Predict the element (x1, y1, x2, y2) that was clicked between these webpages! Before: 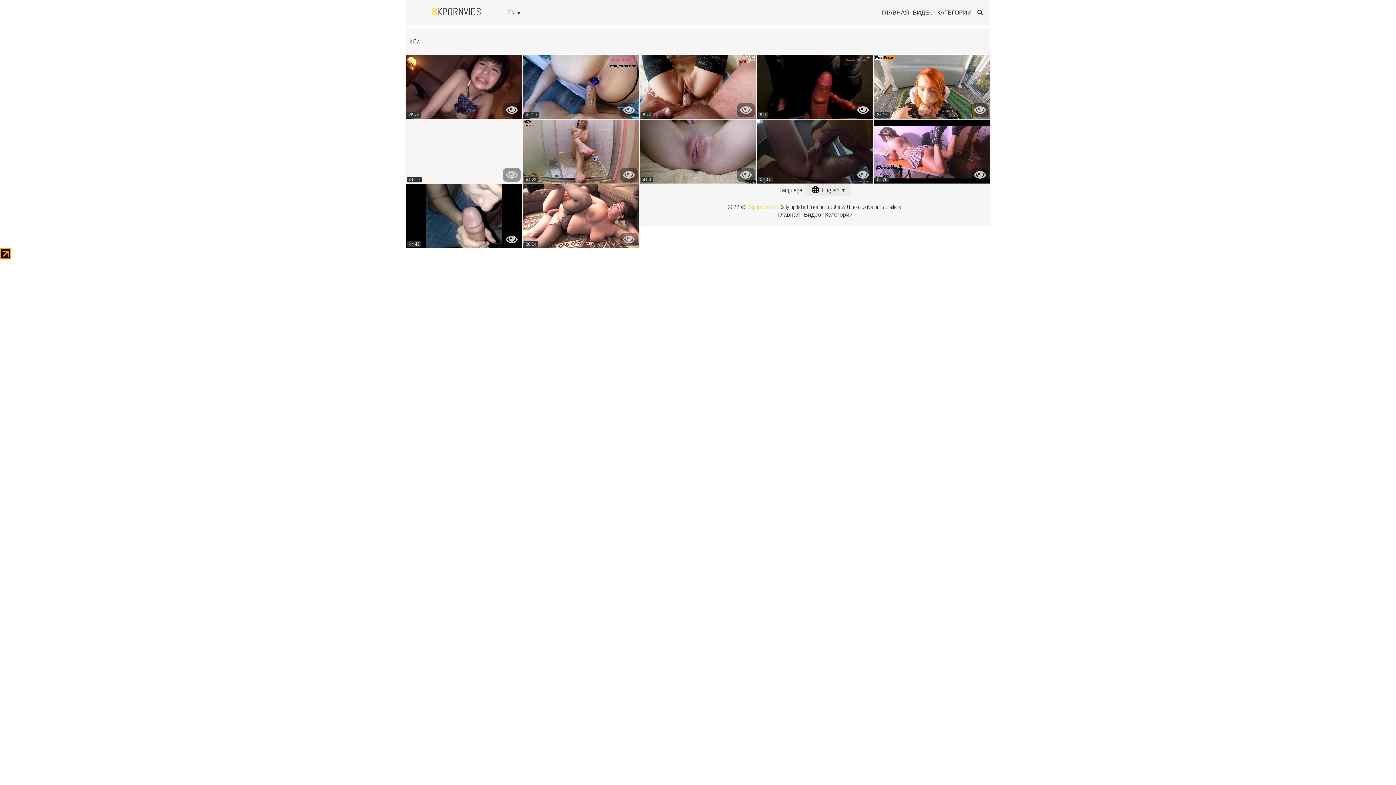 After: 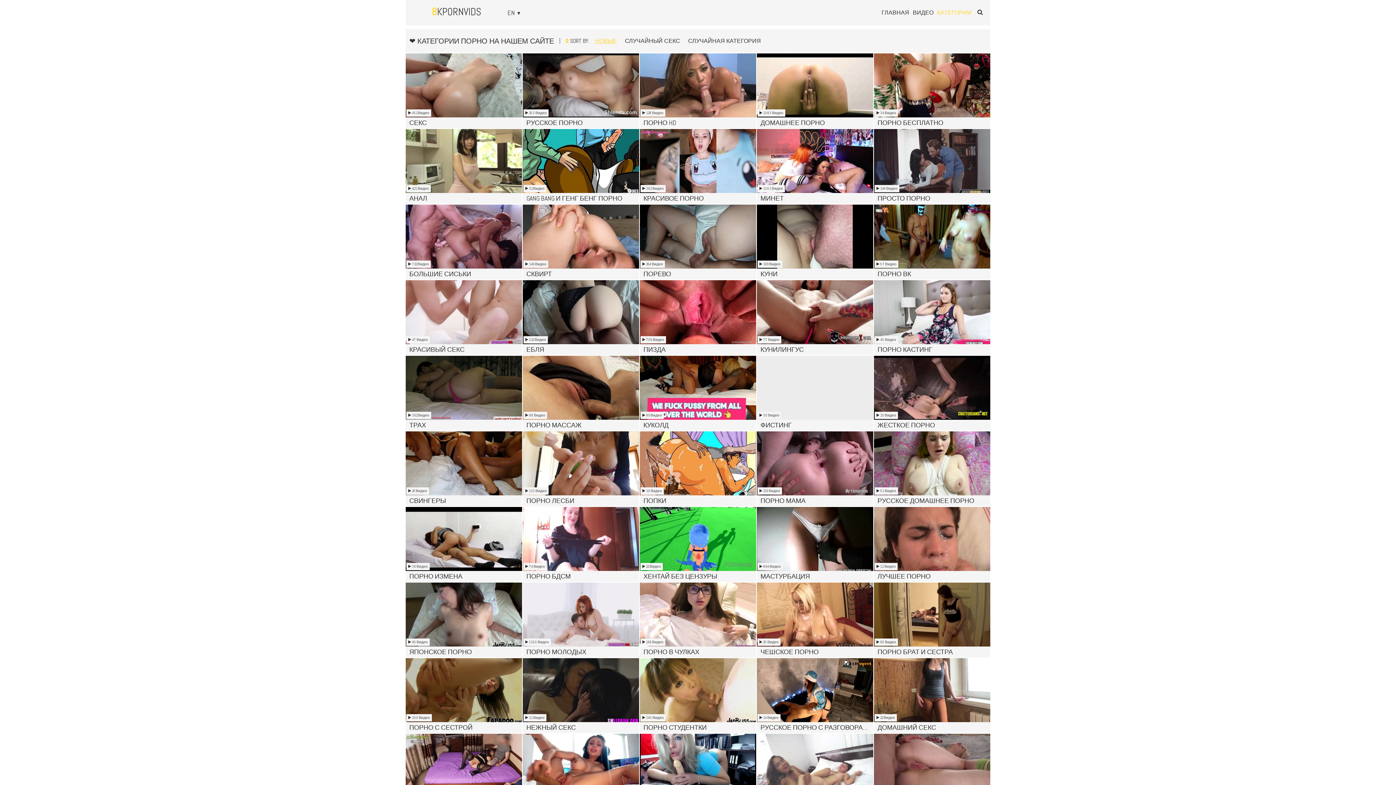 Action: bbox: (825, 210, 852, 218) label: Категории